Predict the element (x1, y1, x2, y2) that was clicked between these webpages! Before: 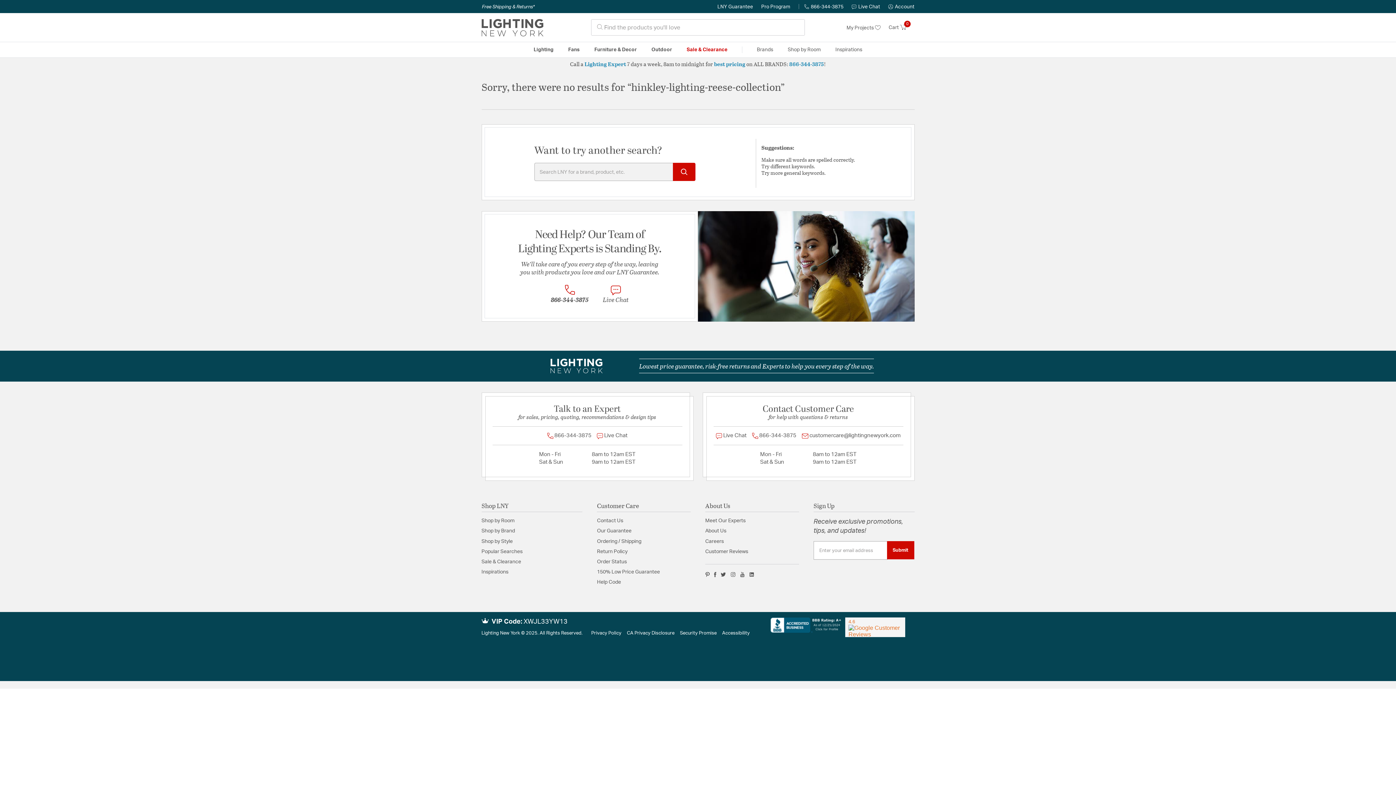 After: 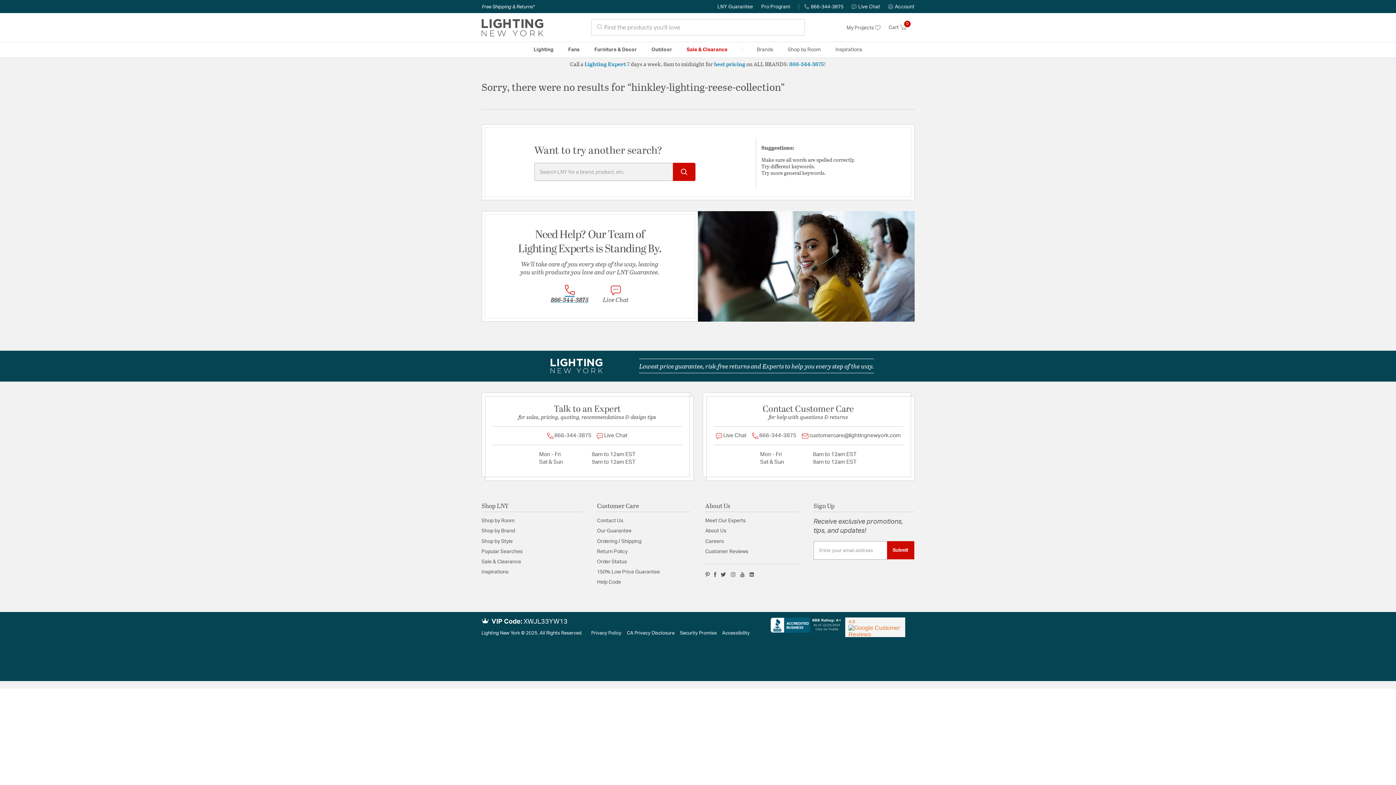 Action: bbox: (551, 284, 588, 306) label: 

866-344-3875